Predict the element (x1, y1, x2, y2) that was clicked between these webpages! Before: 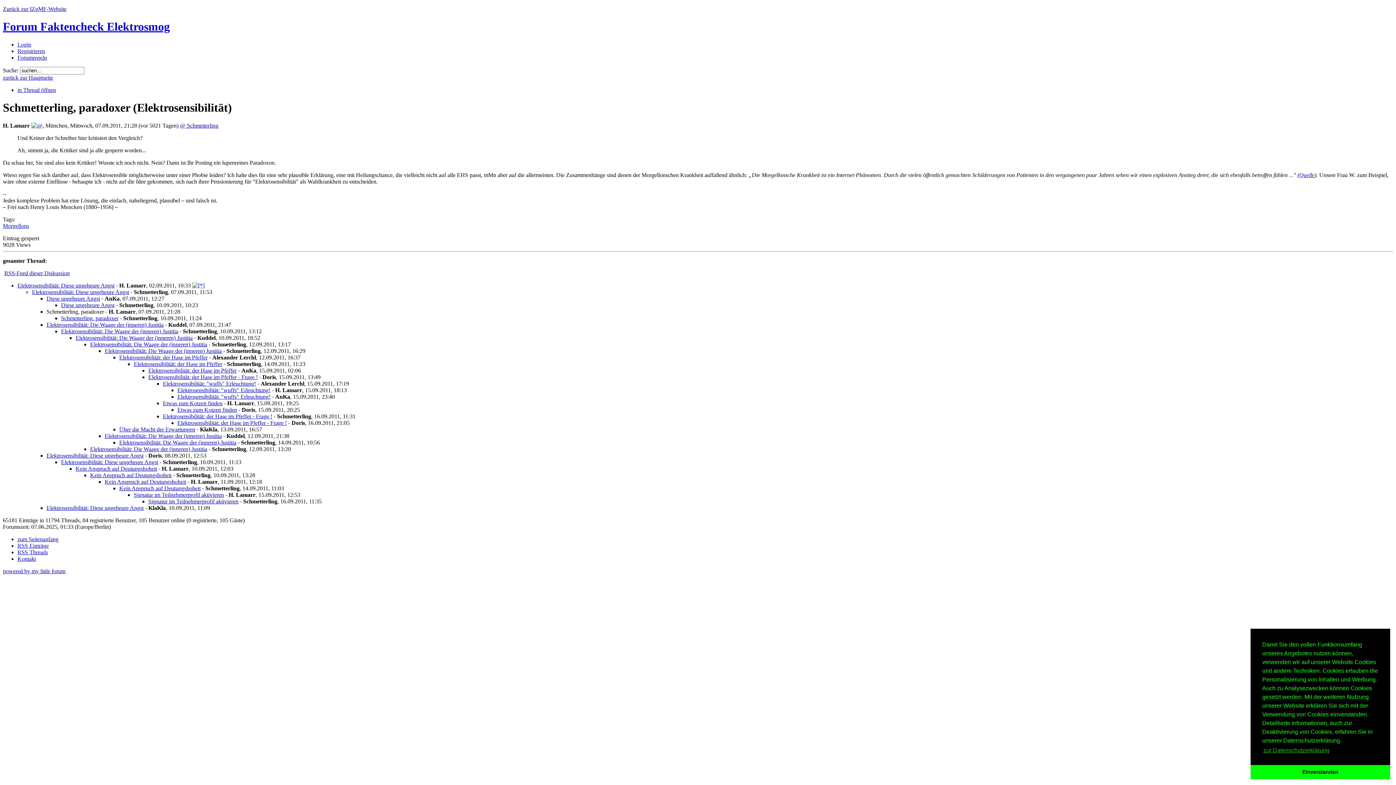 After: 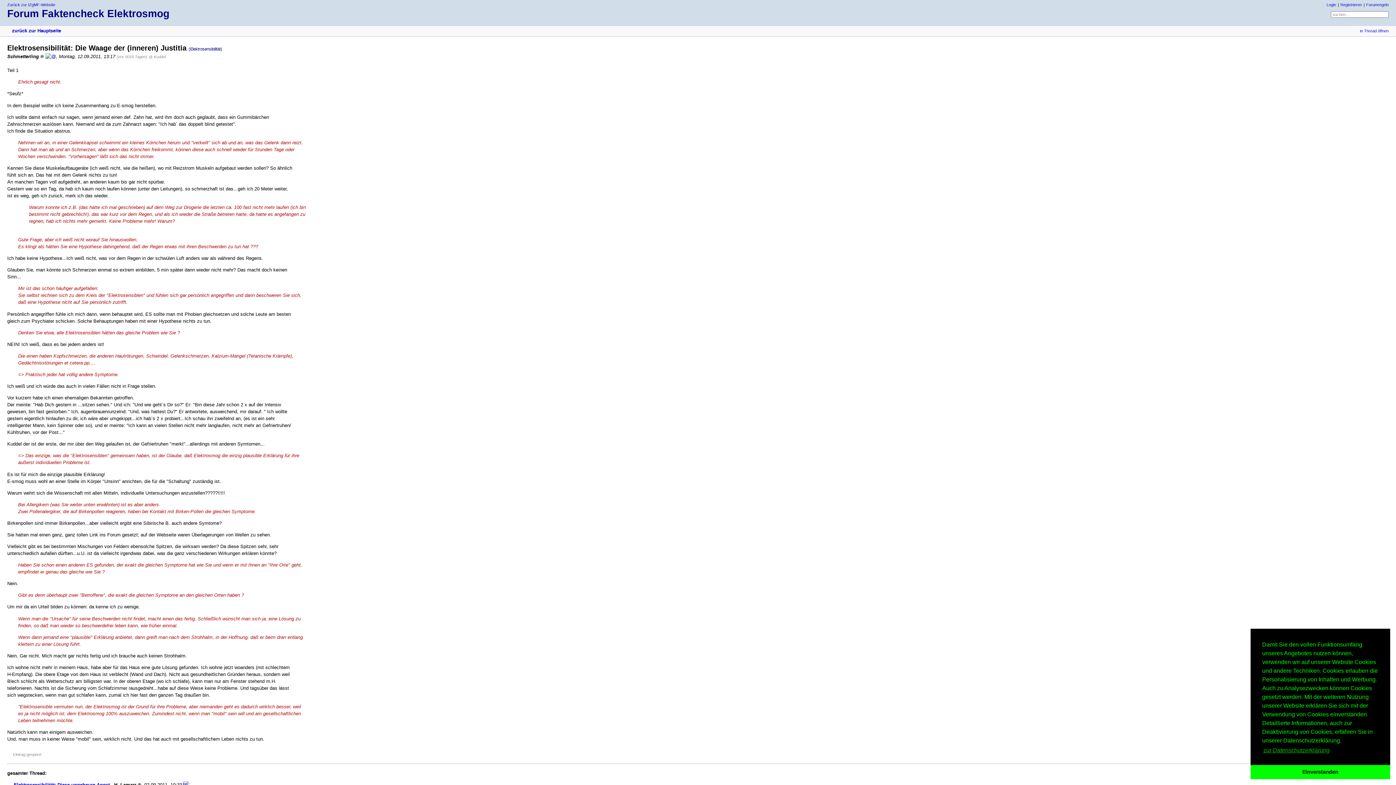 Action: label: Elektrosensibilität: Die Waage der (inneren) Justitia bbox: (90, 341, 207, 347)